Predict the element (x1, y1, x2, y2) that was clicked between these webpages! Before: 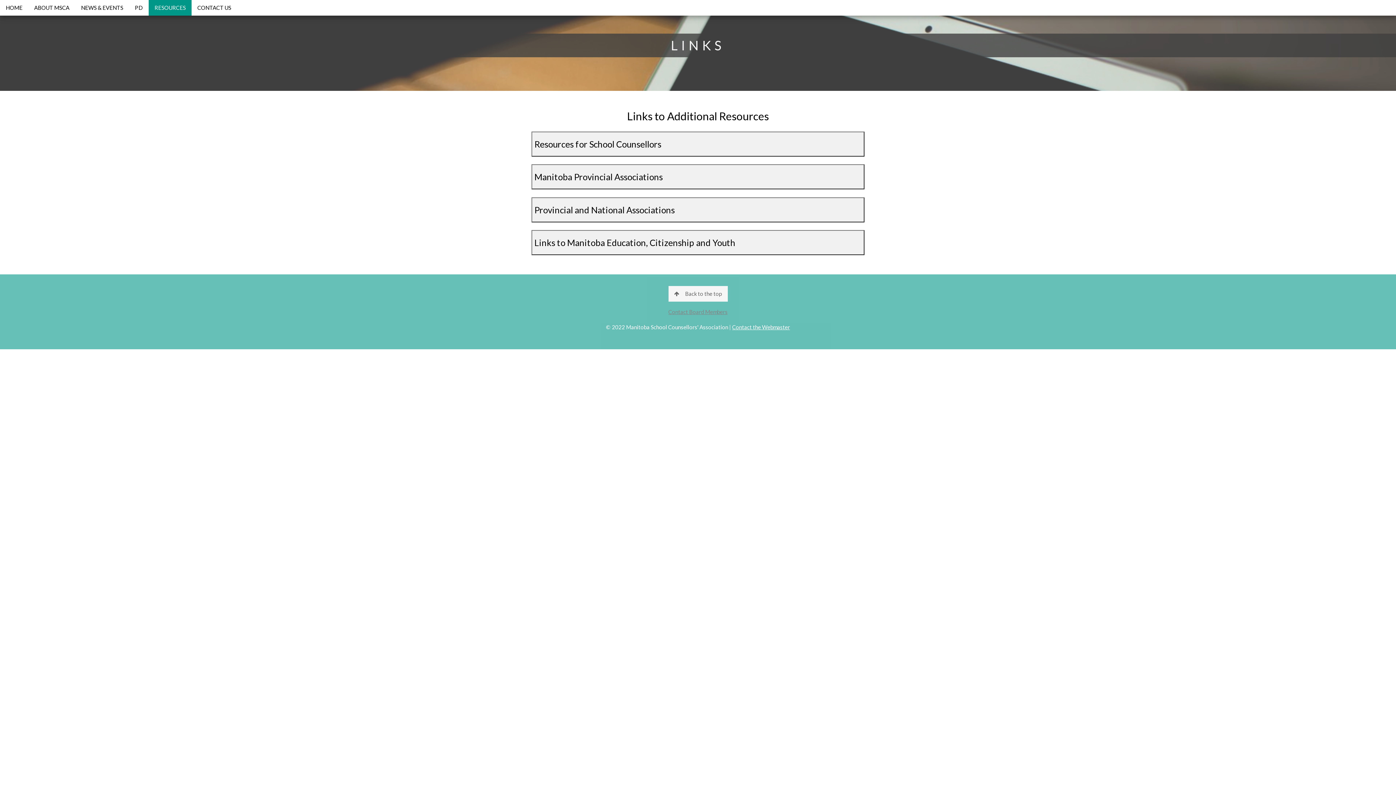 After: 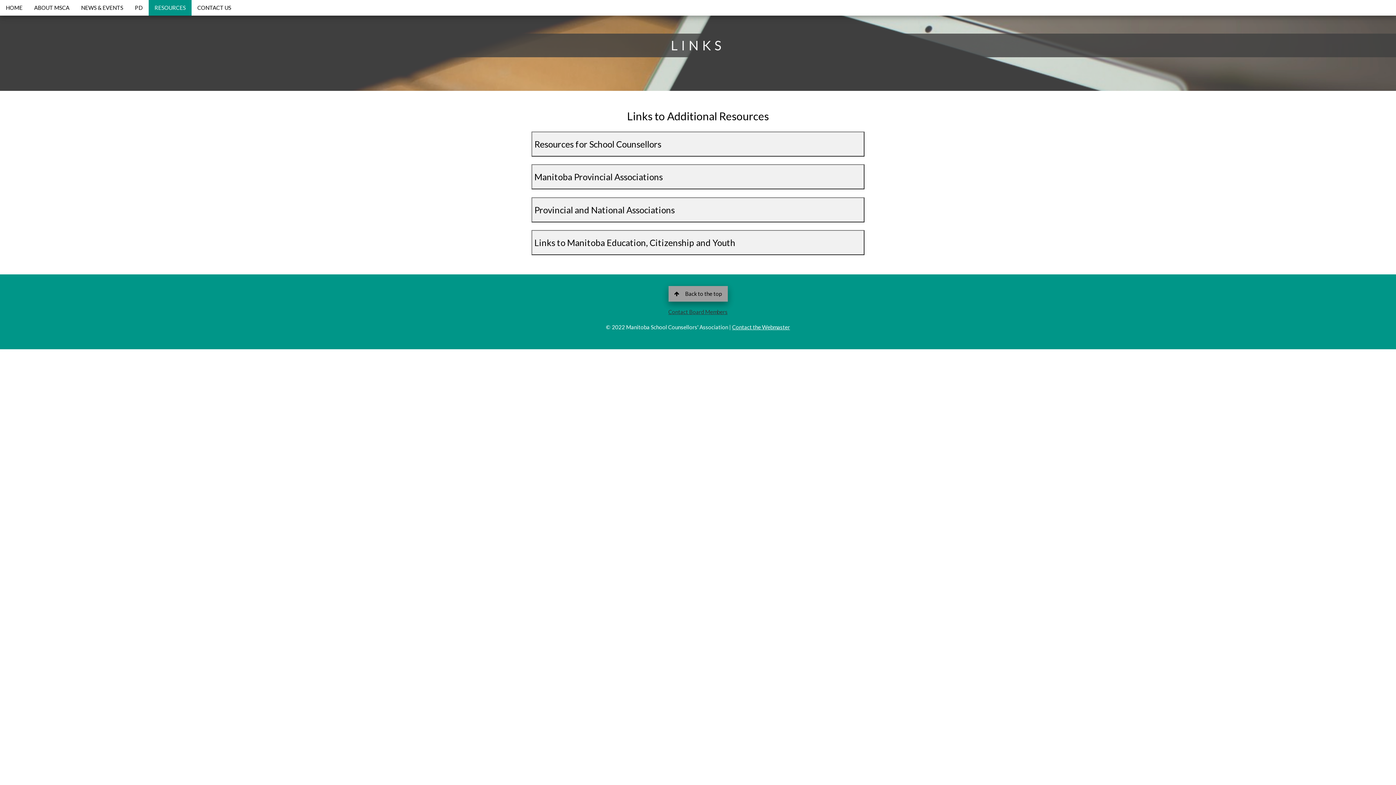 Action: bbox: (668, 286, 727, 301) label: Back to the top